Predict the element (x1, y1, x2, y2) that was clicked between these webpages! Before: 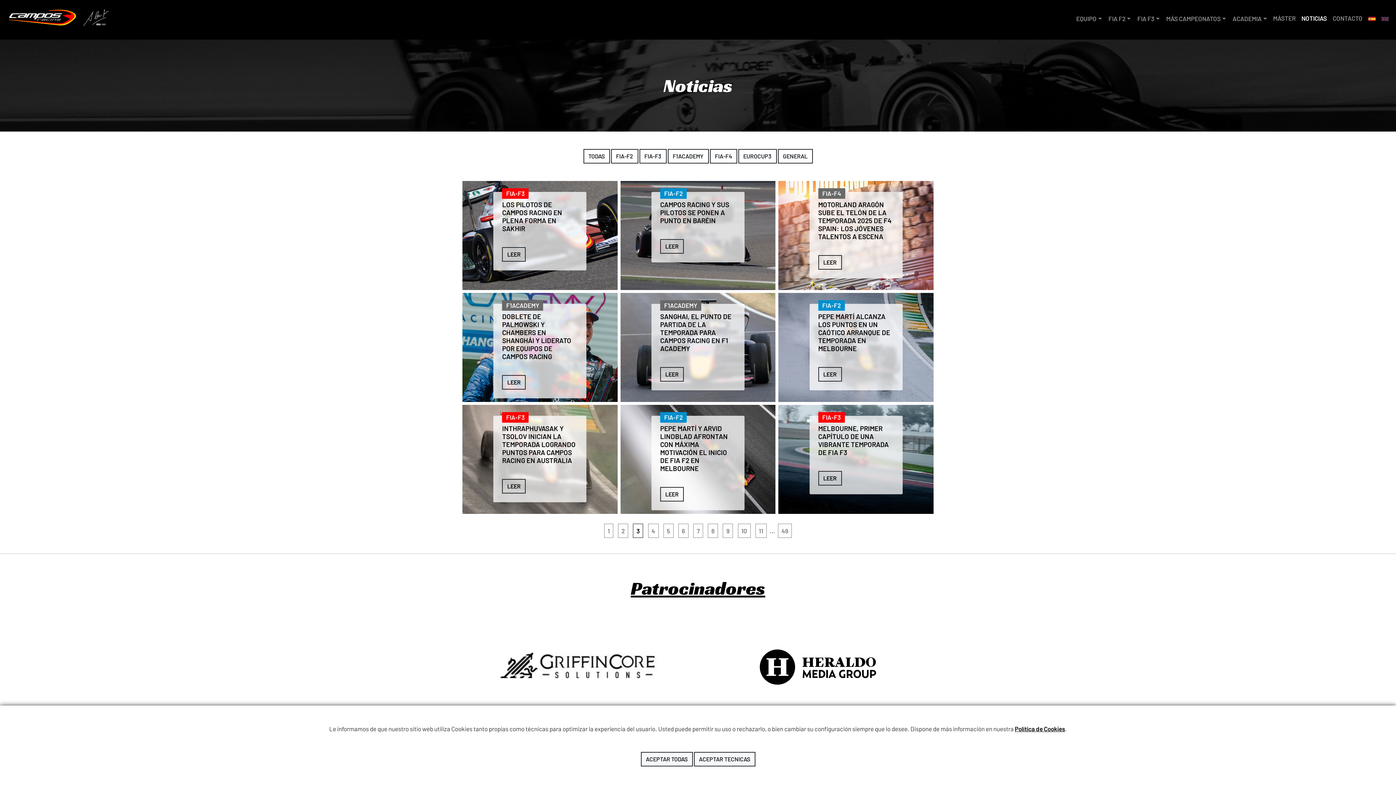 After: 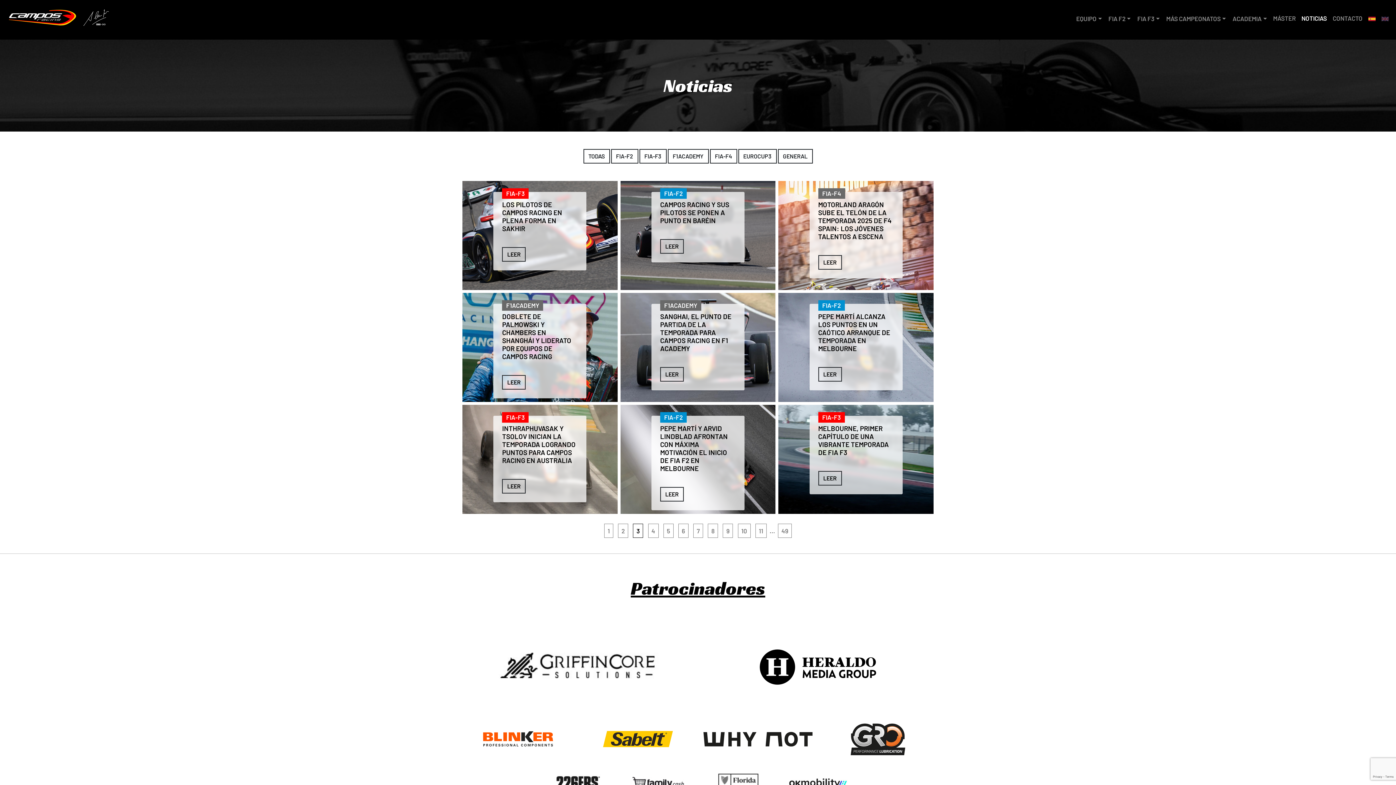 Action: label: ACEPTAR TECNICAS bbox: (694, 752, 755, 766)